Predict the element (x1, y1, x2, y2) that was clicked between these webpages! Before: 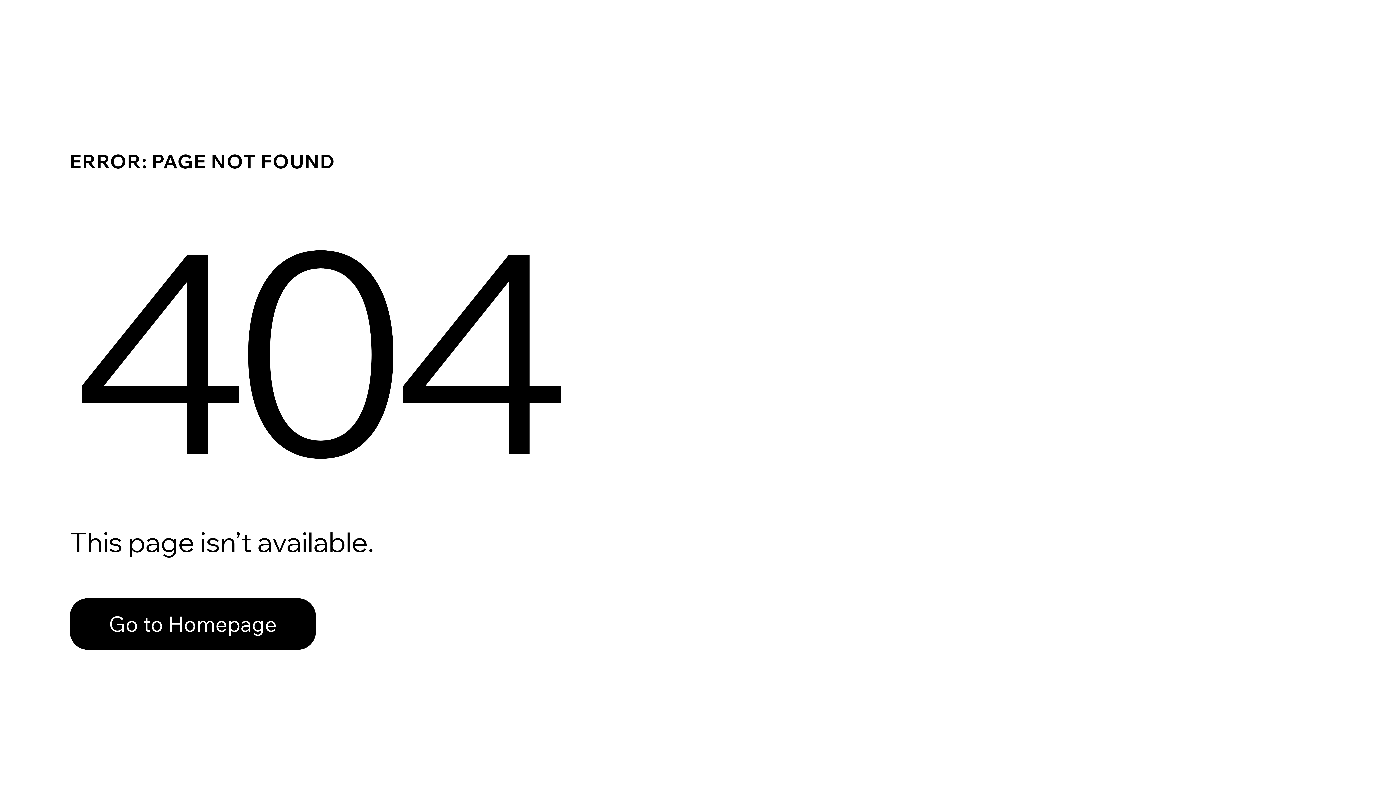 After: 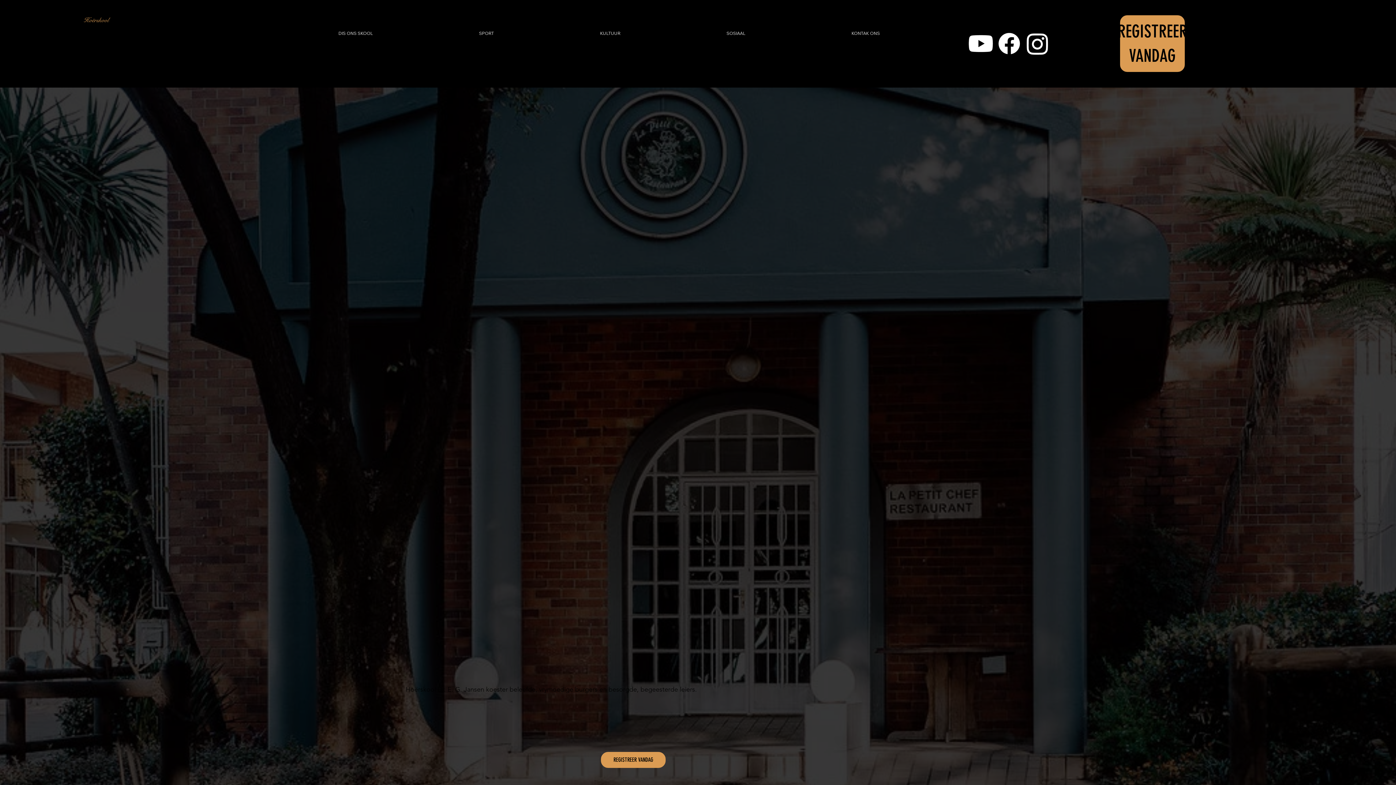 Action: label: Go to Homepage bbox: (69, 598, 316, 650)